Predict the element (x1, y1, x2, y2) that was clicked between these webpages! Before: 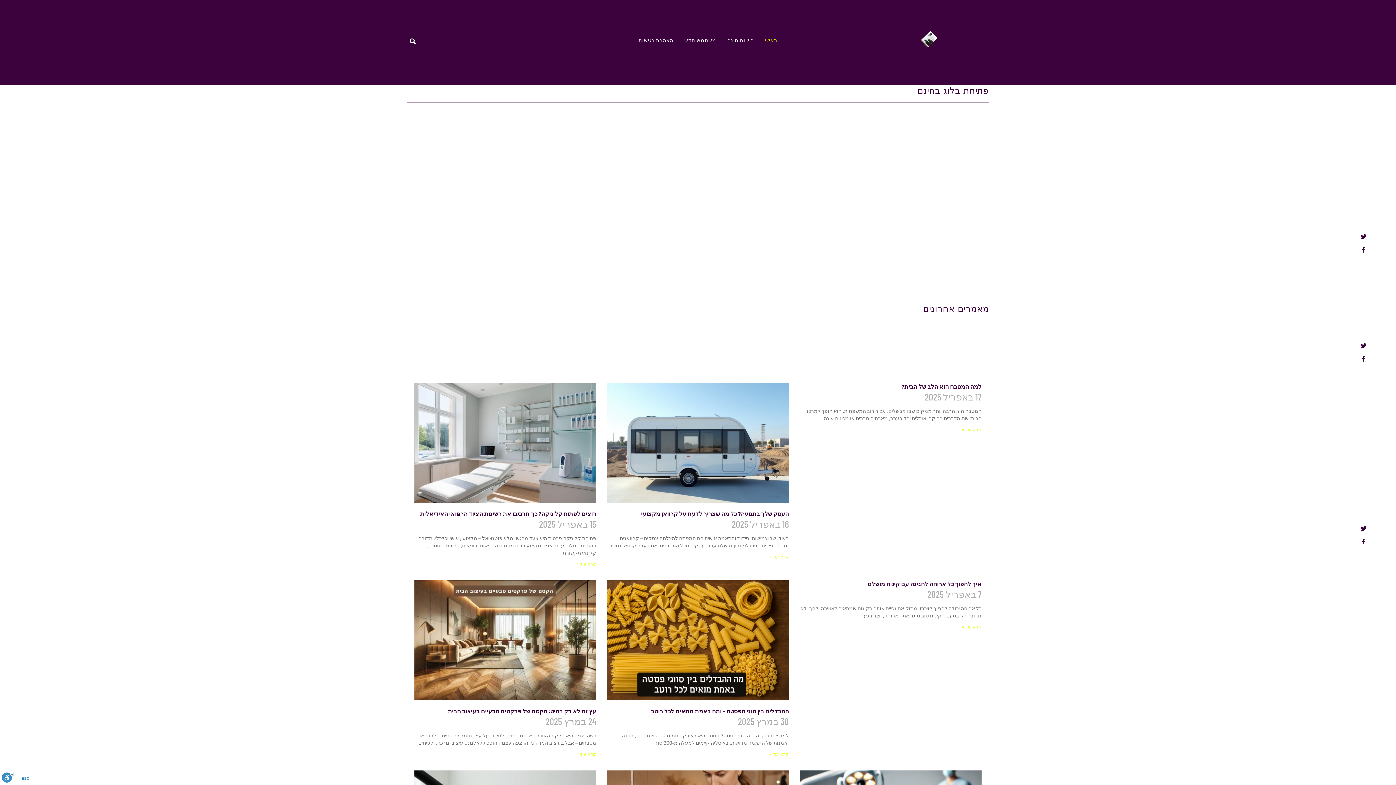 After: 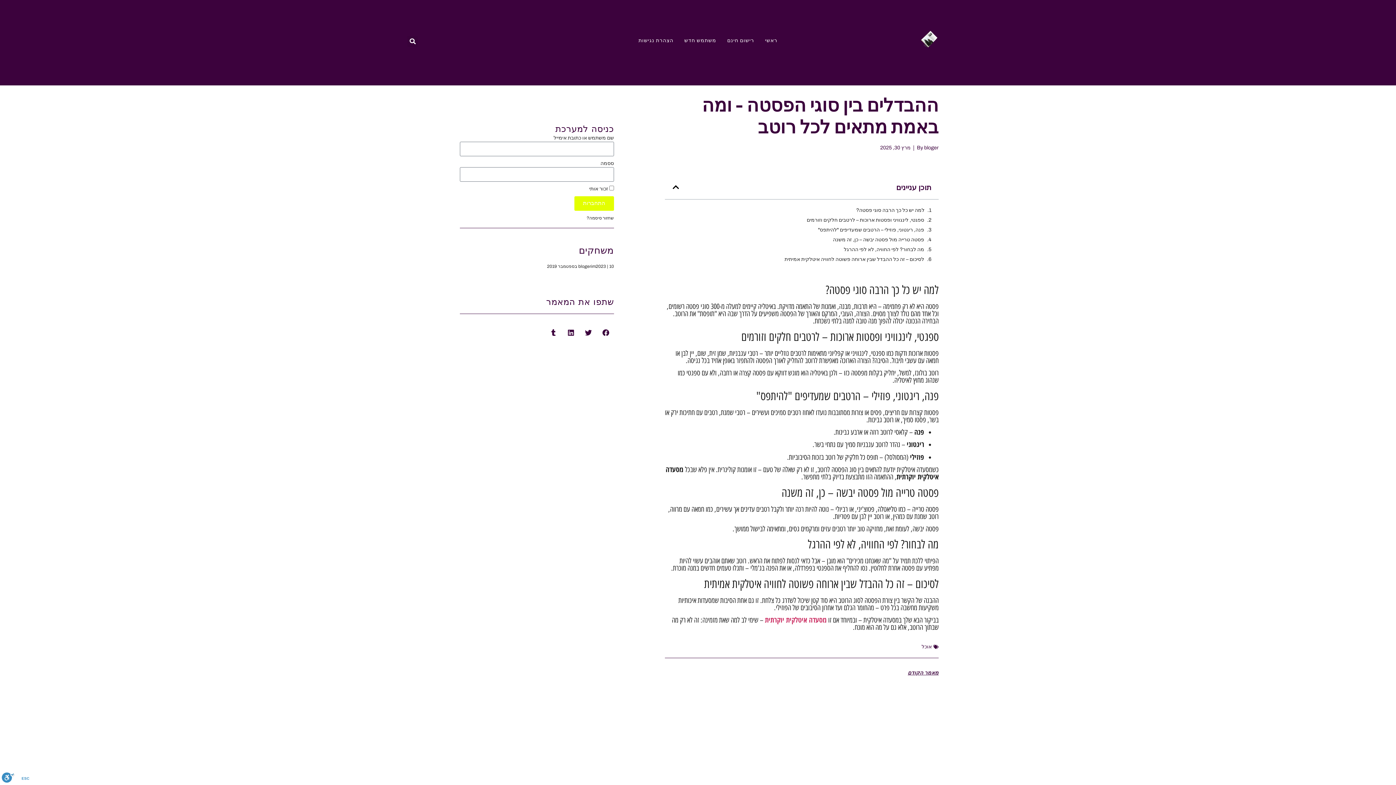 Action: bbox: (607, 580, 789, 700)